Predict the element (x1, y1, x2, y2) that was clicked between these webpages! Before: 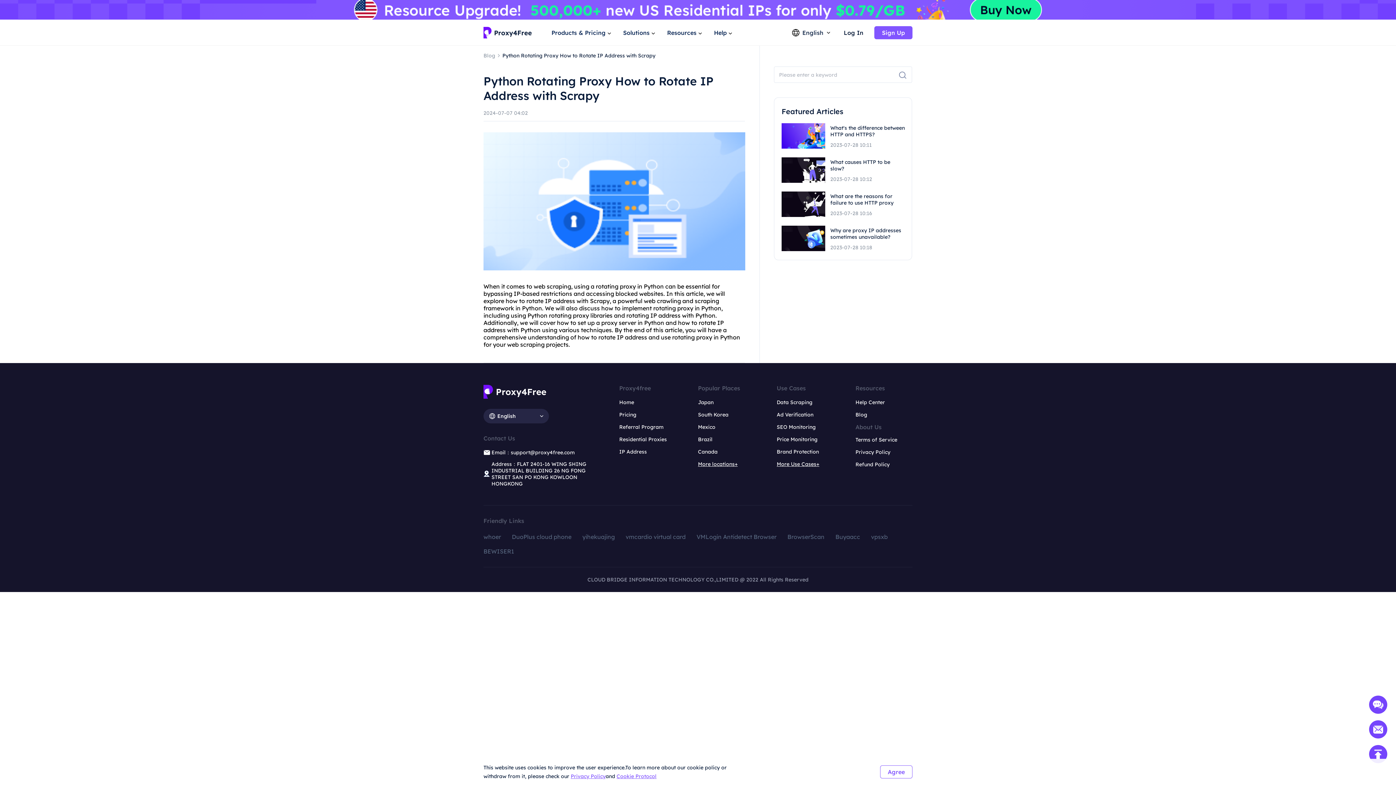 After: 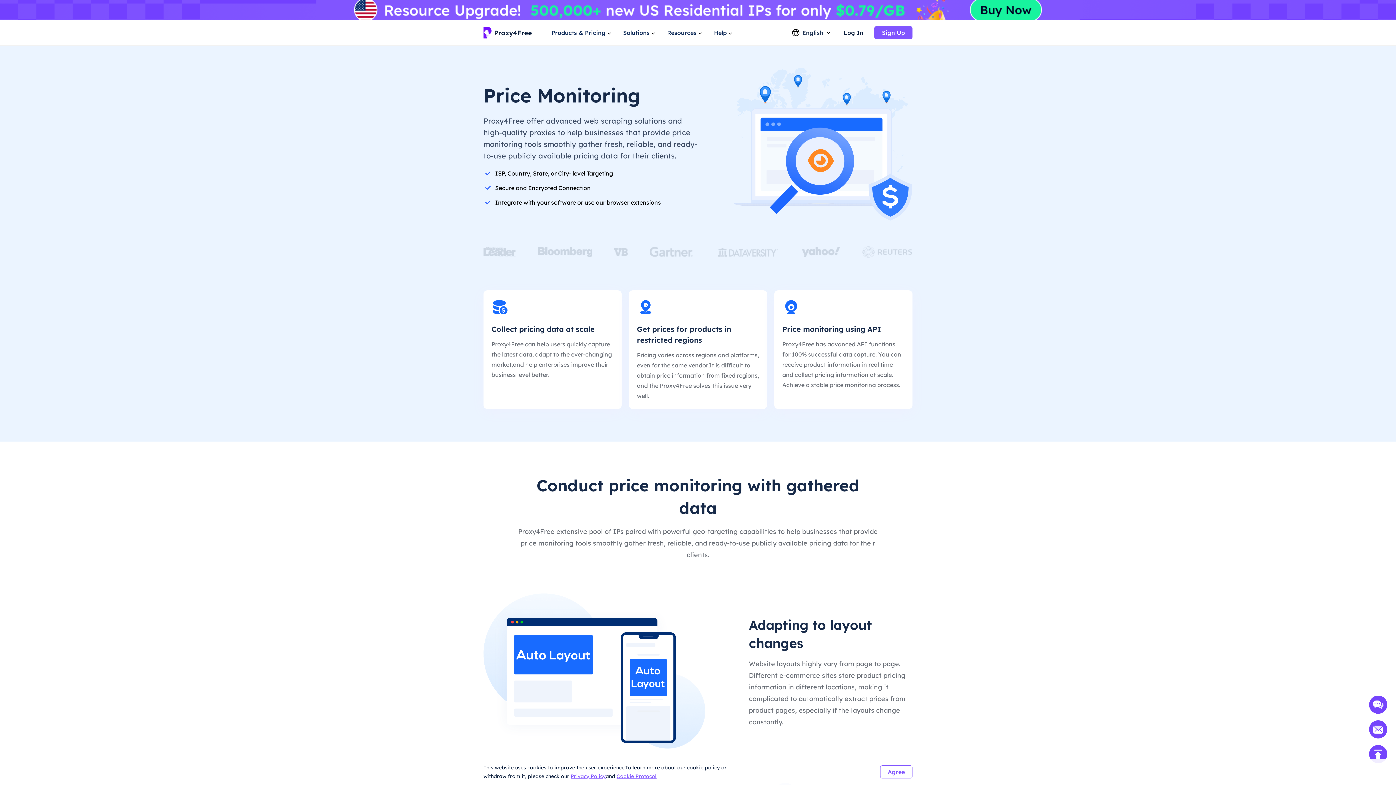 Action: bbox: (776, 436, 817, 442) label: Price Monitoring